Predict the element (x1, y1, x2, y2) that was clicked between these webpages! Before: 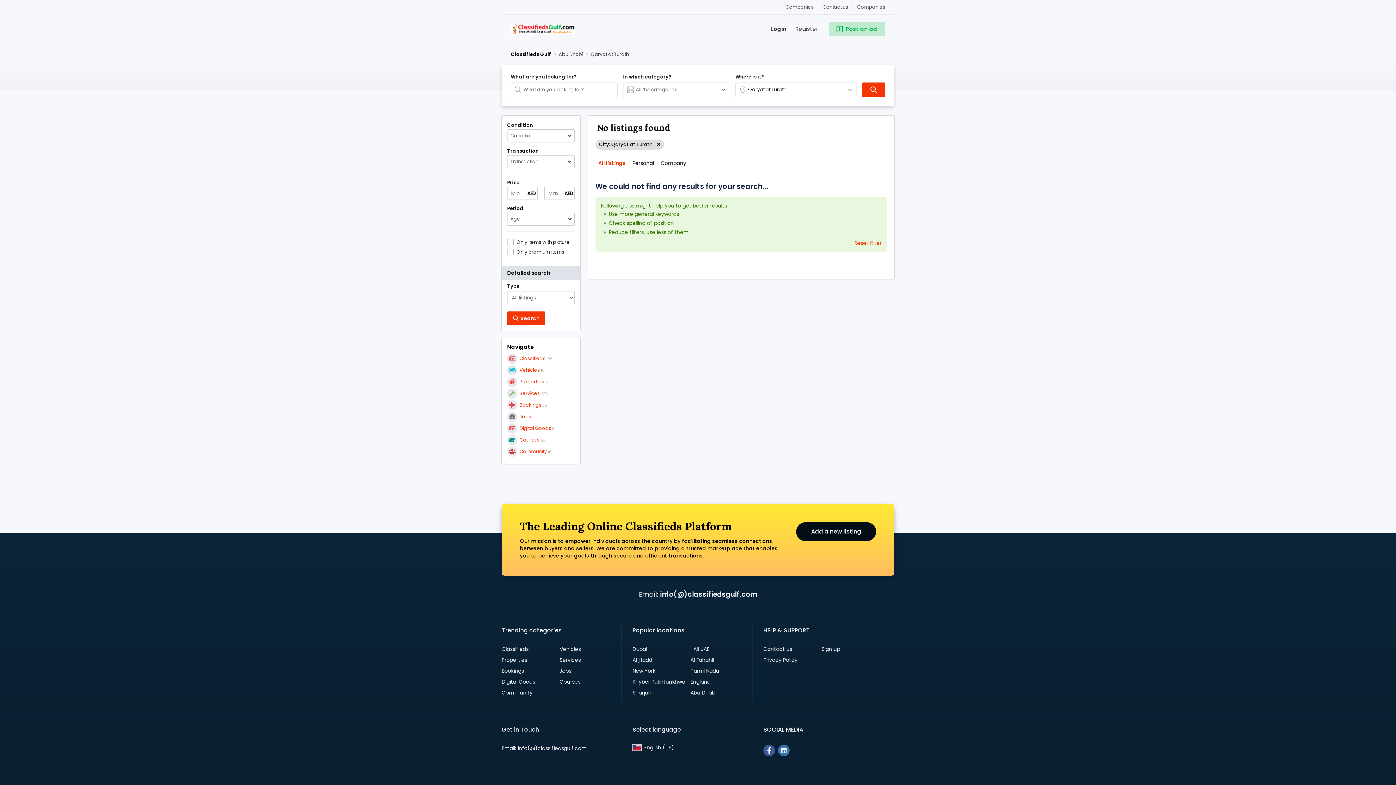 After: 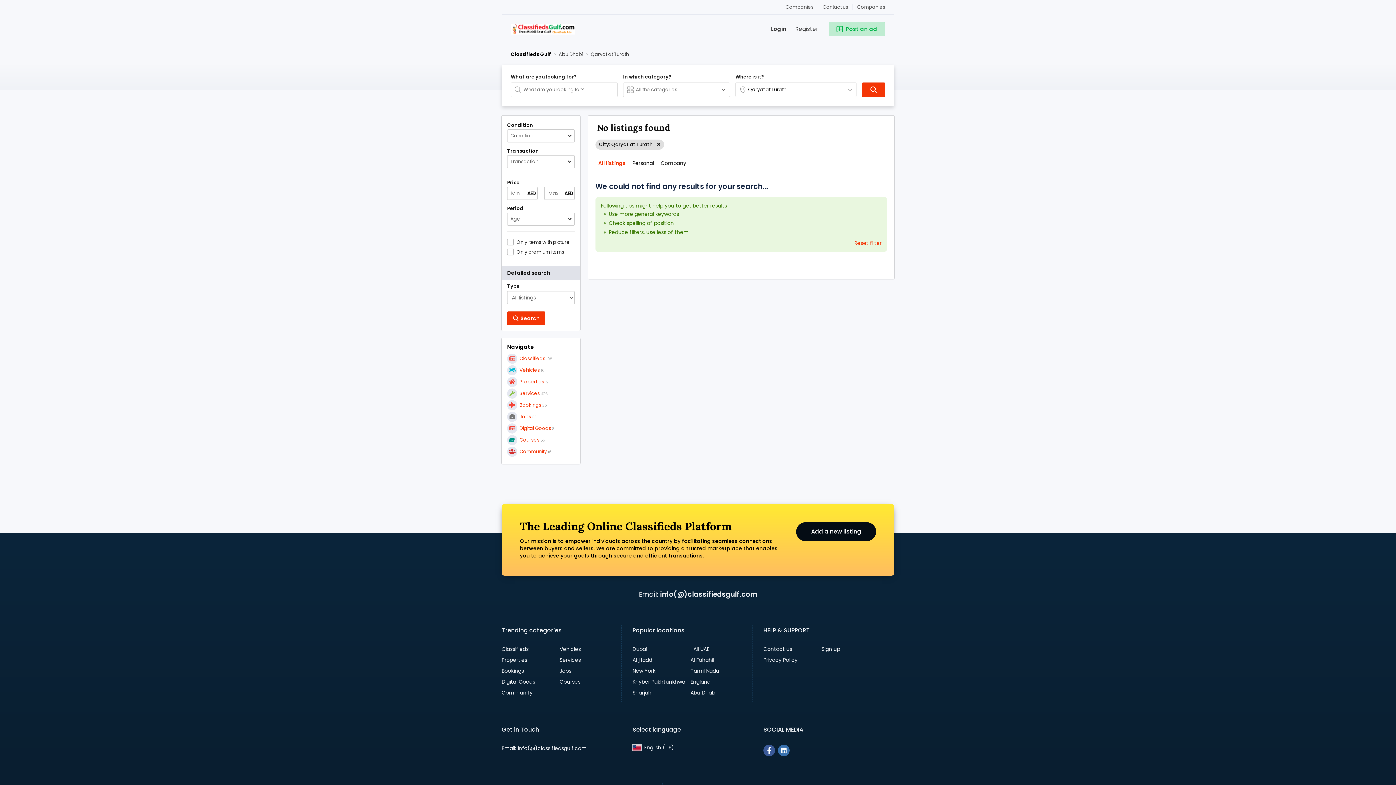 Action: bbox: (595, 157, 628, 169) label: All listings